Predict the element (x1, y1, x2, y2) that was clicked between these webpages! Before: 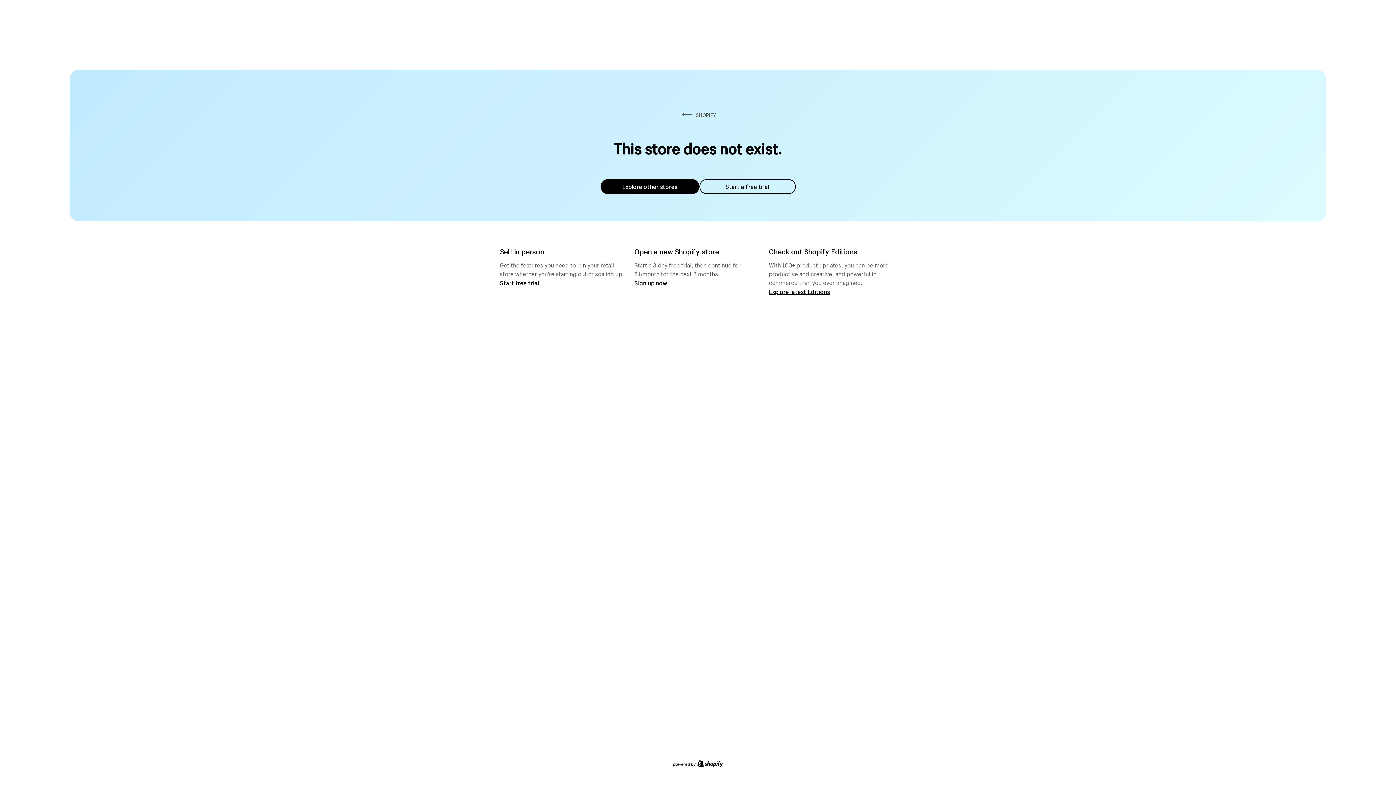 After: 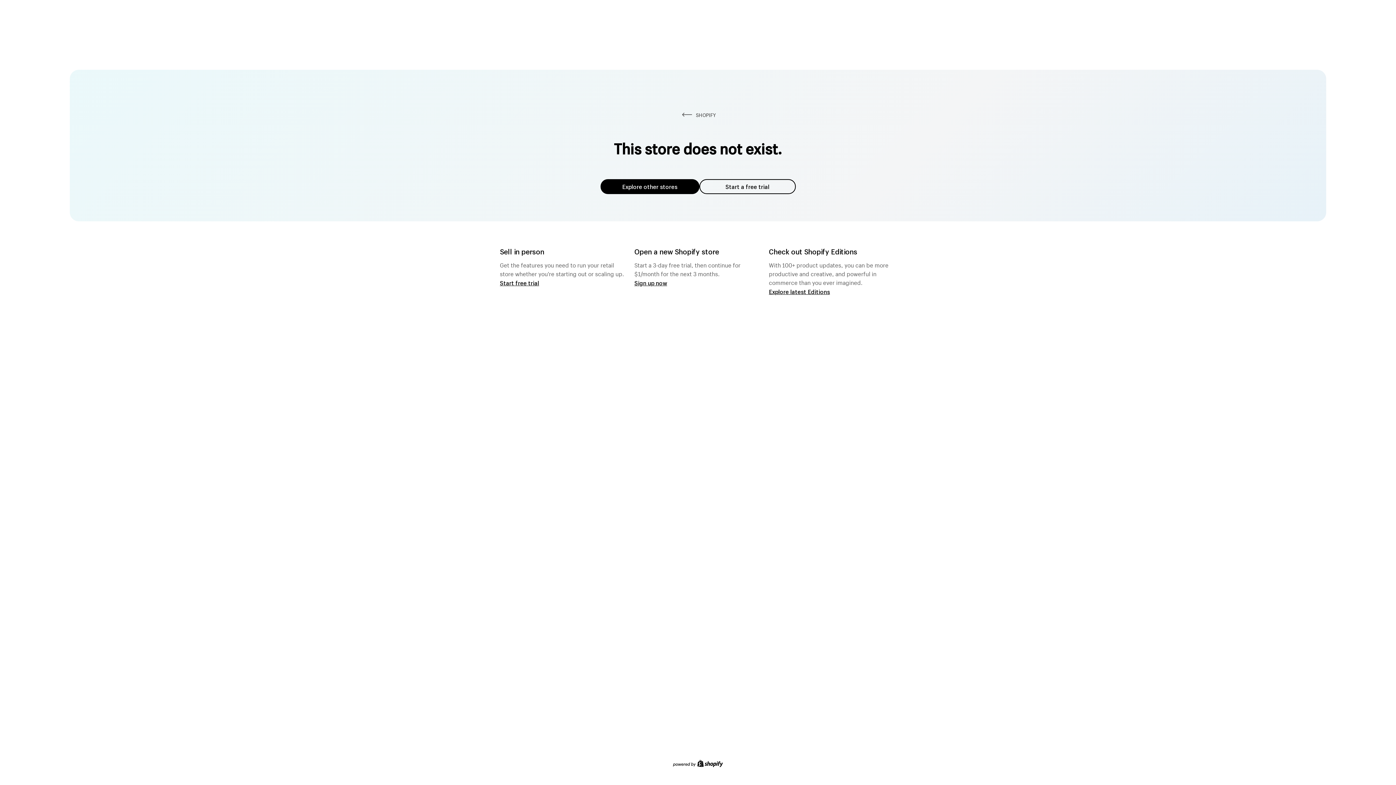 Action: label: Explore other stores bbox: (600, 179, 699, 194)